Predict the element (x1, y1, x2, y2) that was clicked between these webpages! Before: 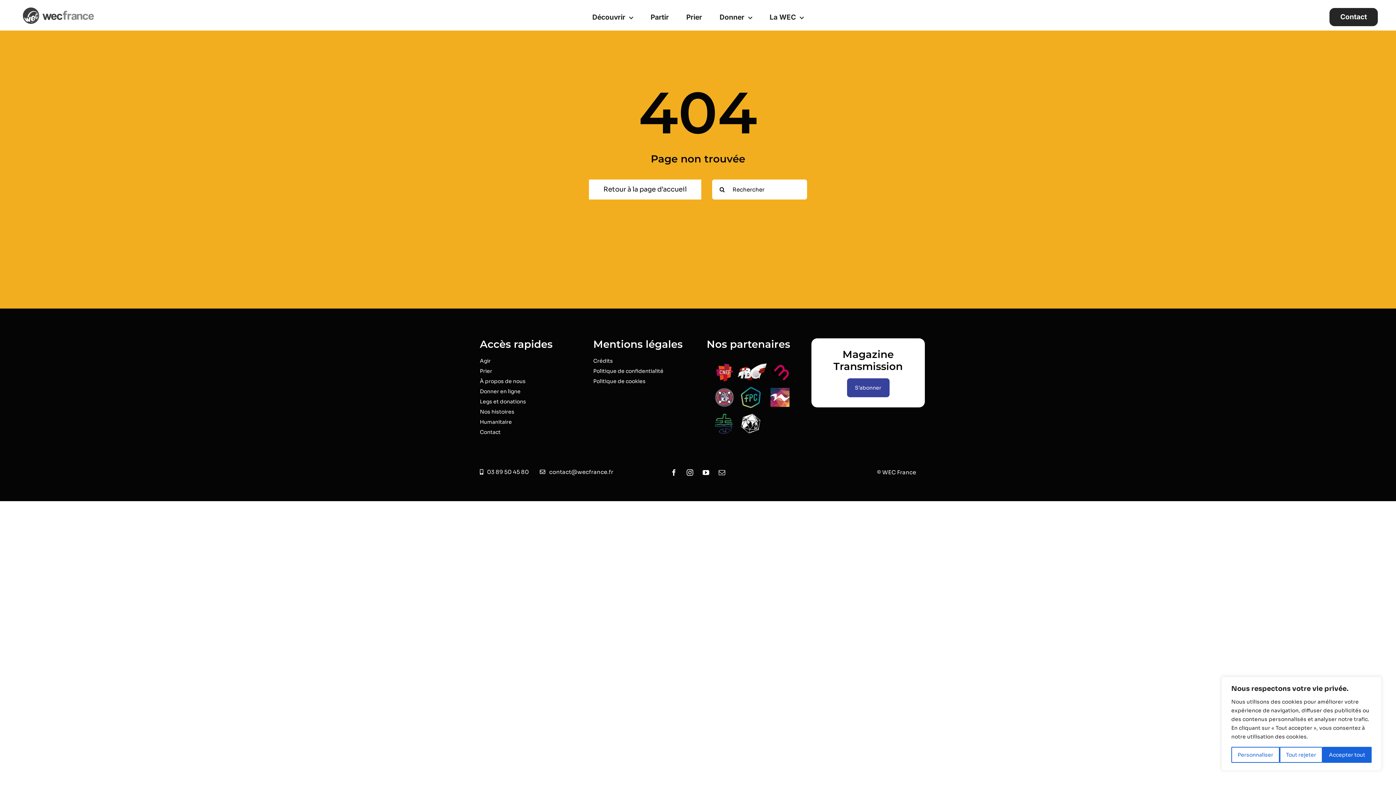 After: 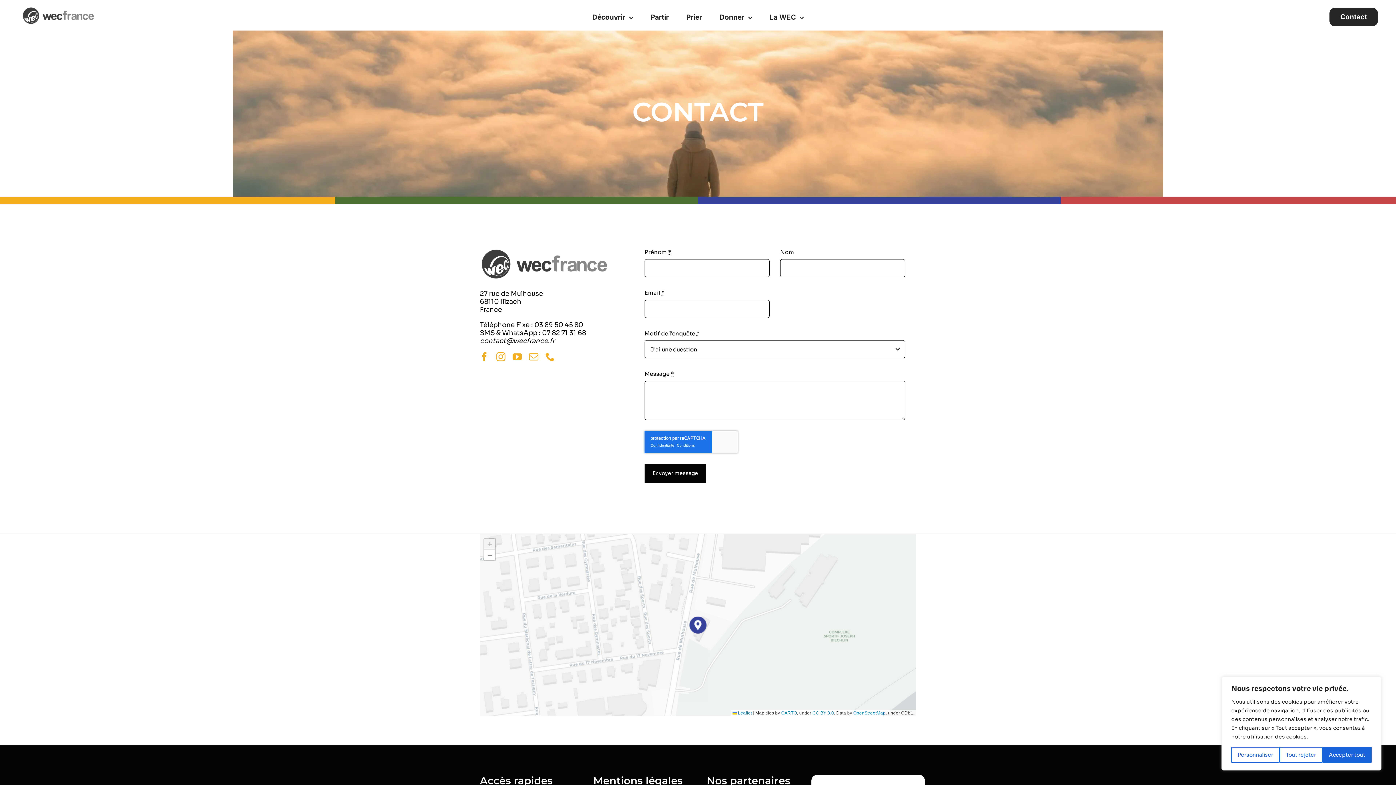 Action: label: Contact bbox: (1329, 8, 1378, 26)